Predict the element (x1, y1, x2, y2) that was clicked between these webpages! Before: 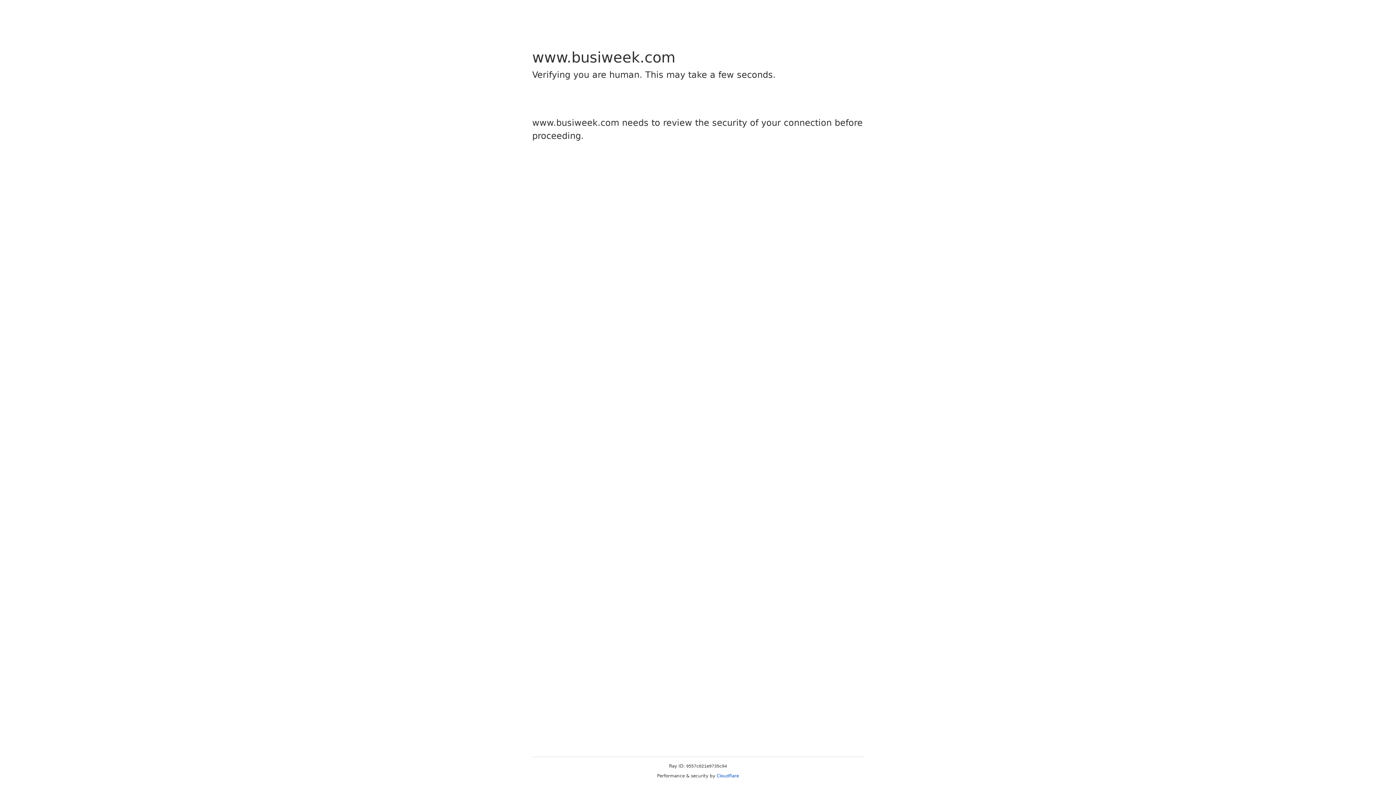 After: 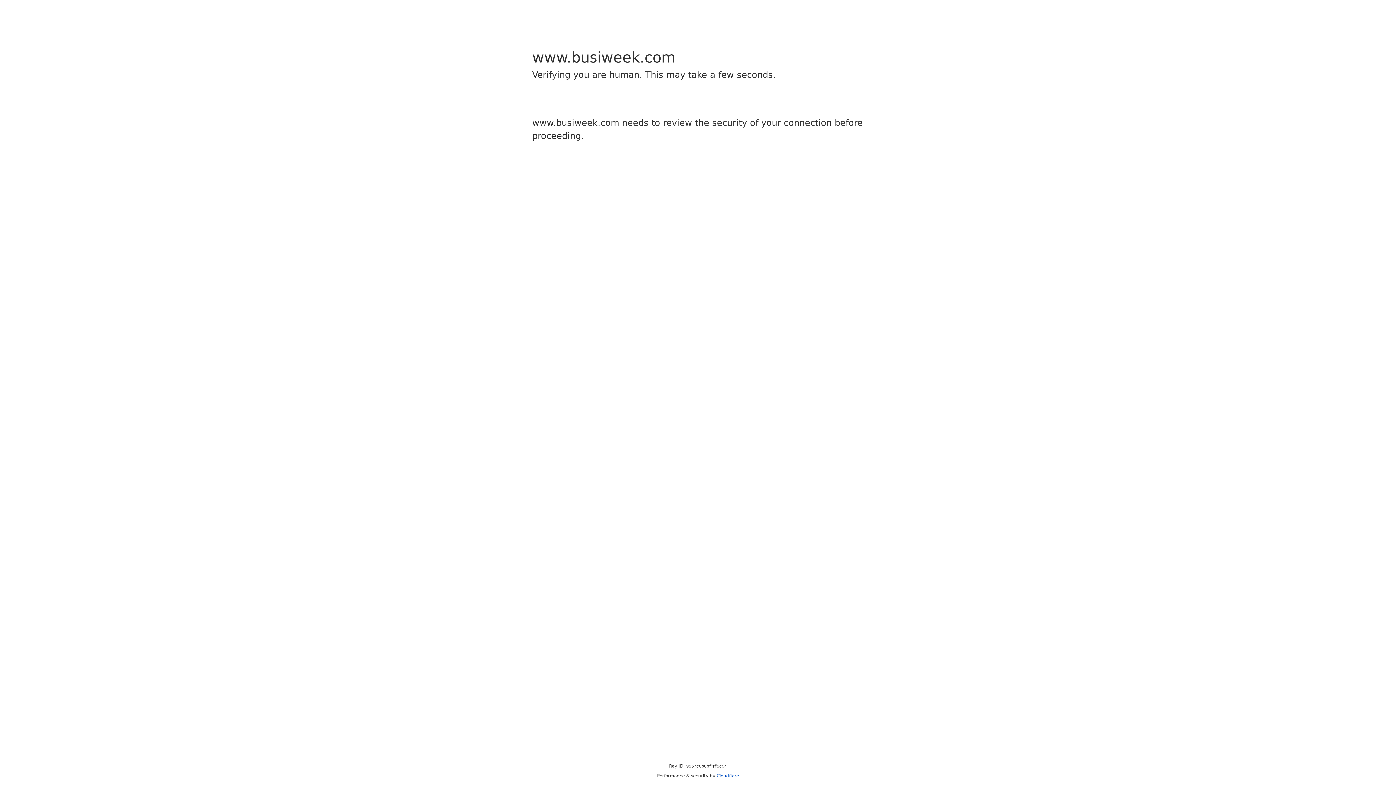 Action: bbox: (716, 773, 739, 778) label: Cloudflare